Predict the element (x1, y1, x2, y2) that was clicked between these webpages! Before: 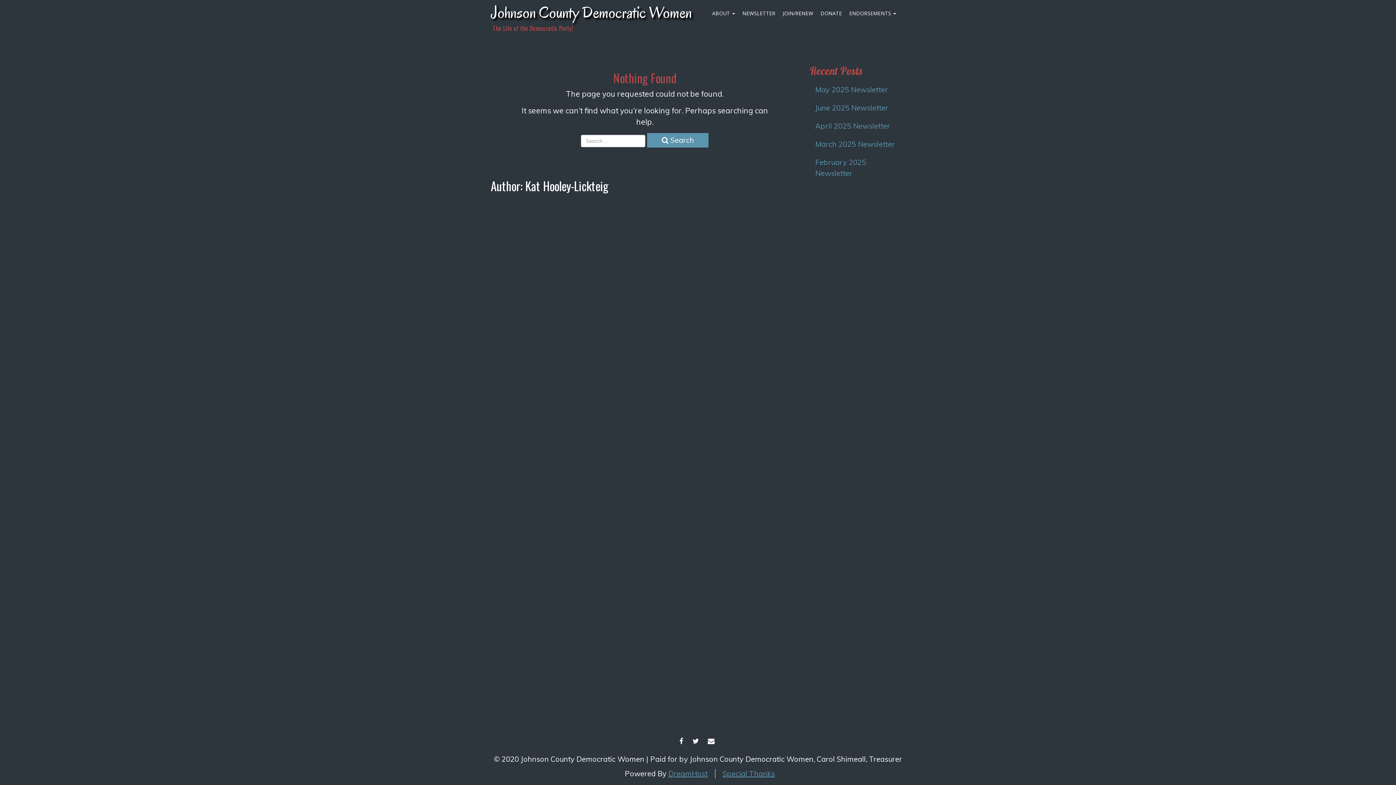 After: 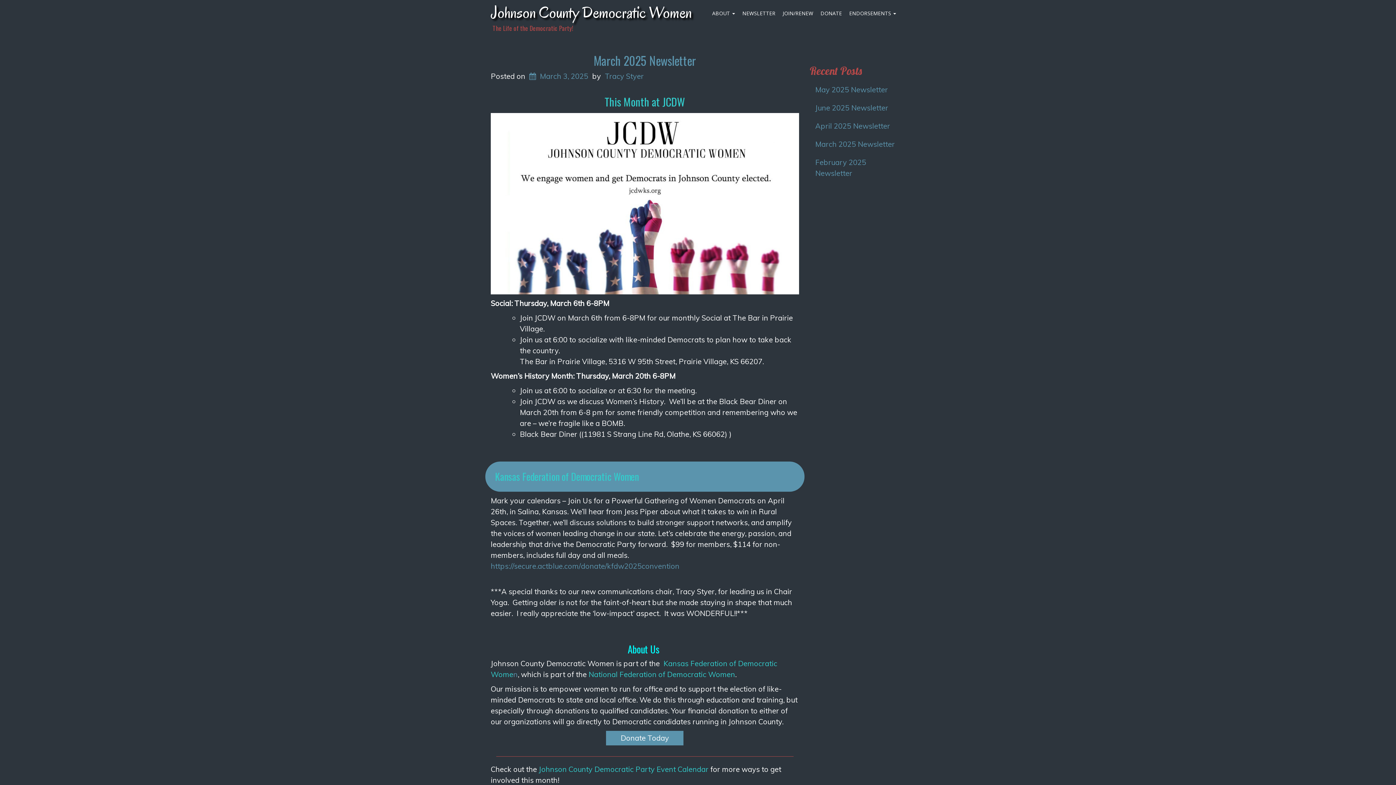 Action: bbox: (810, 135, 905, 153) label: March 2025 Newsletter